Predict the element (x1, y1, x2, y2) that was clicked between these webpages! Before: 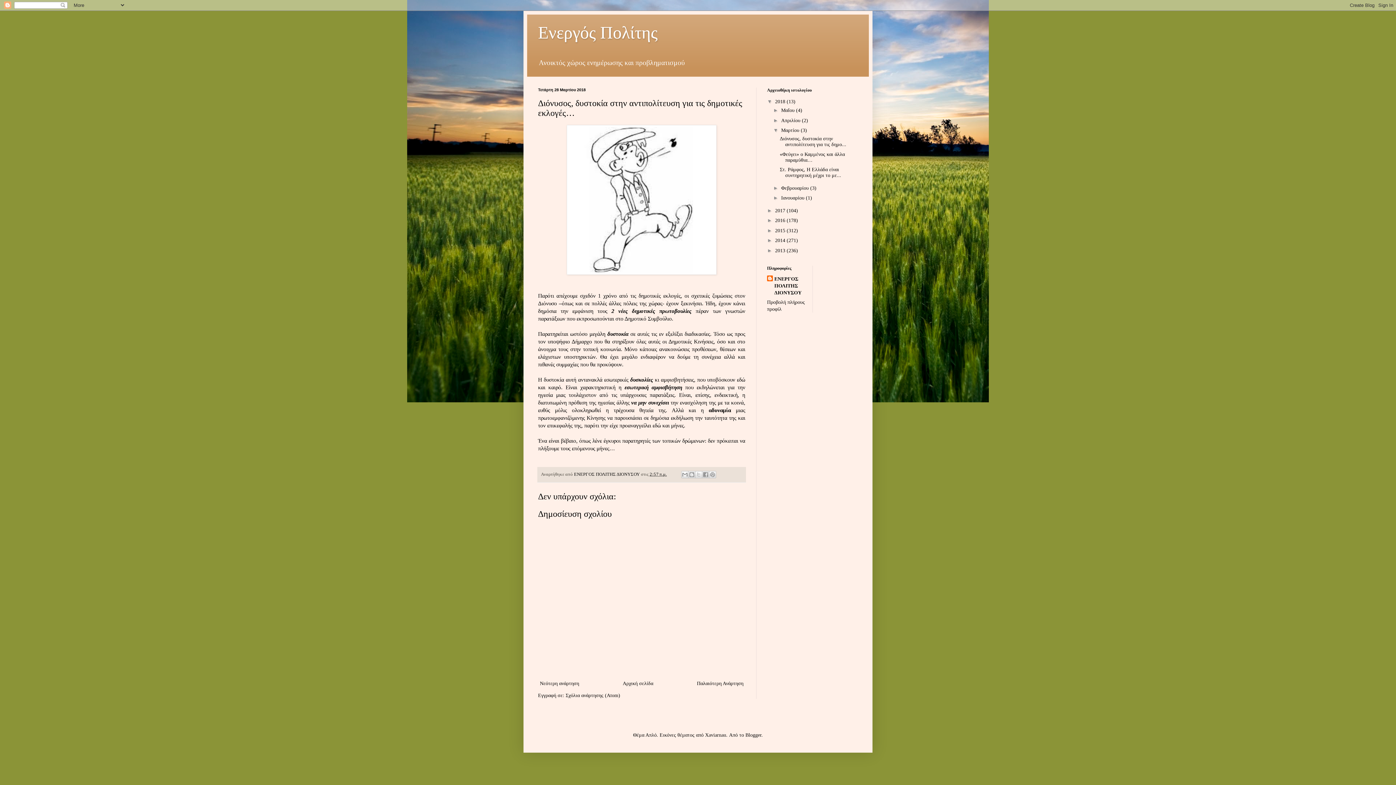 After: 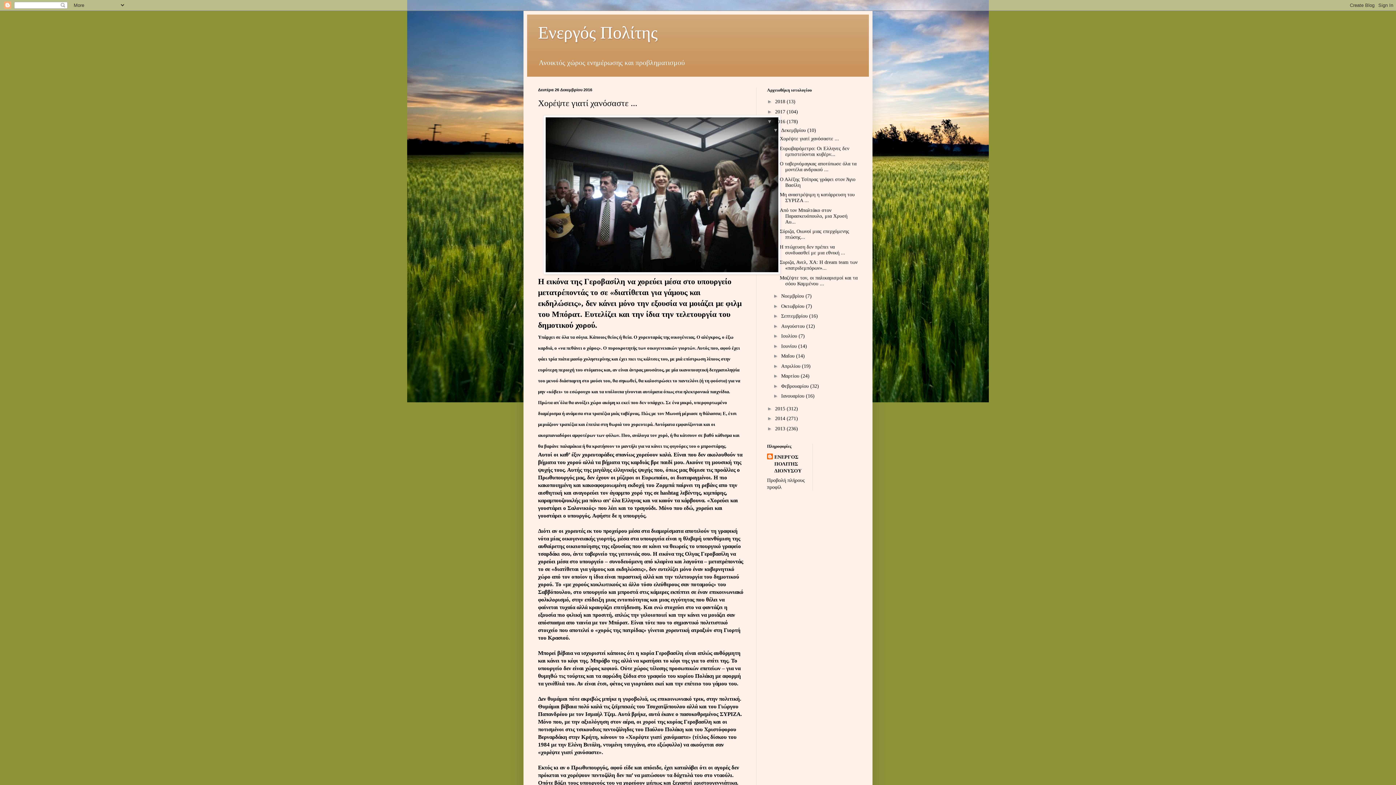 Action: label: 2016  bbox: (775, 217, 786, 223)